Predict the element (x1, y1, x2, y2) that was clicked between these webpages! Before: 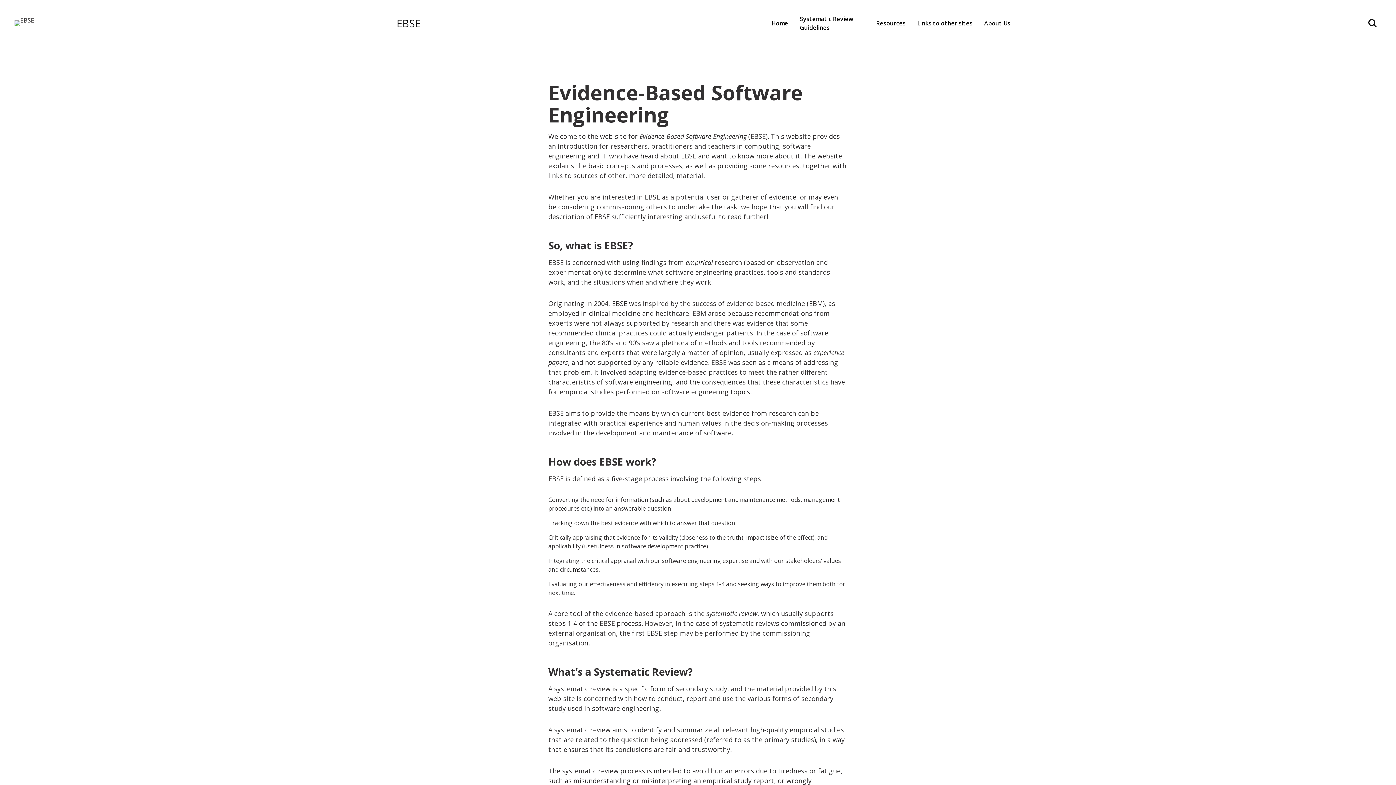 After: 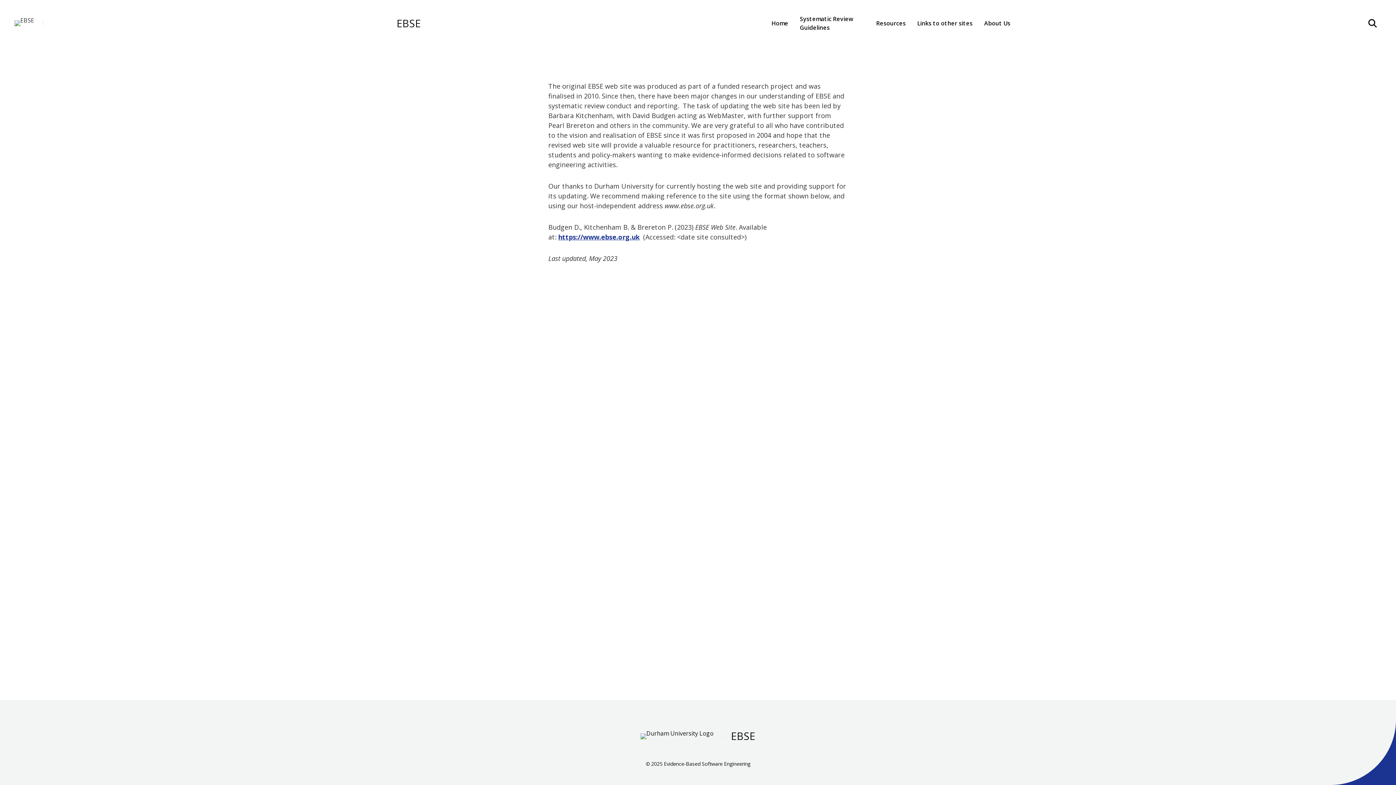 Action: bbox: (978, 8, 1016, 37) label: About Us